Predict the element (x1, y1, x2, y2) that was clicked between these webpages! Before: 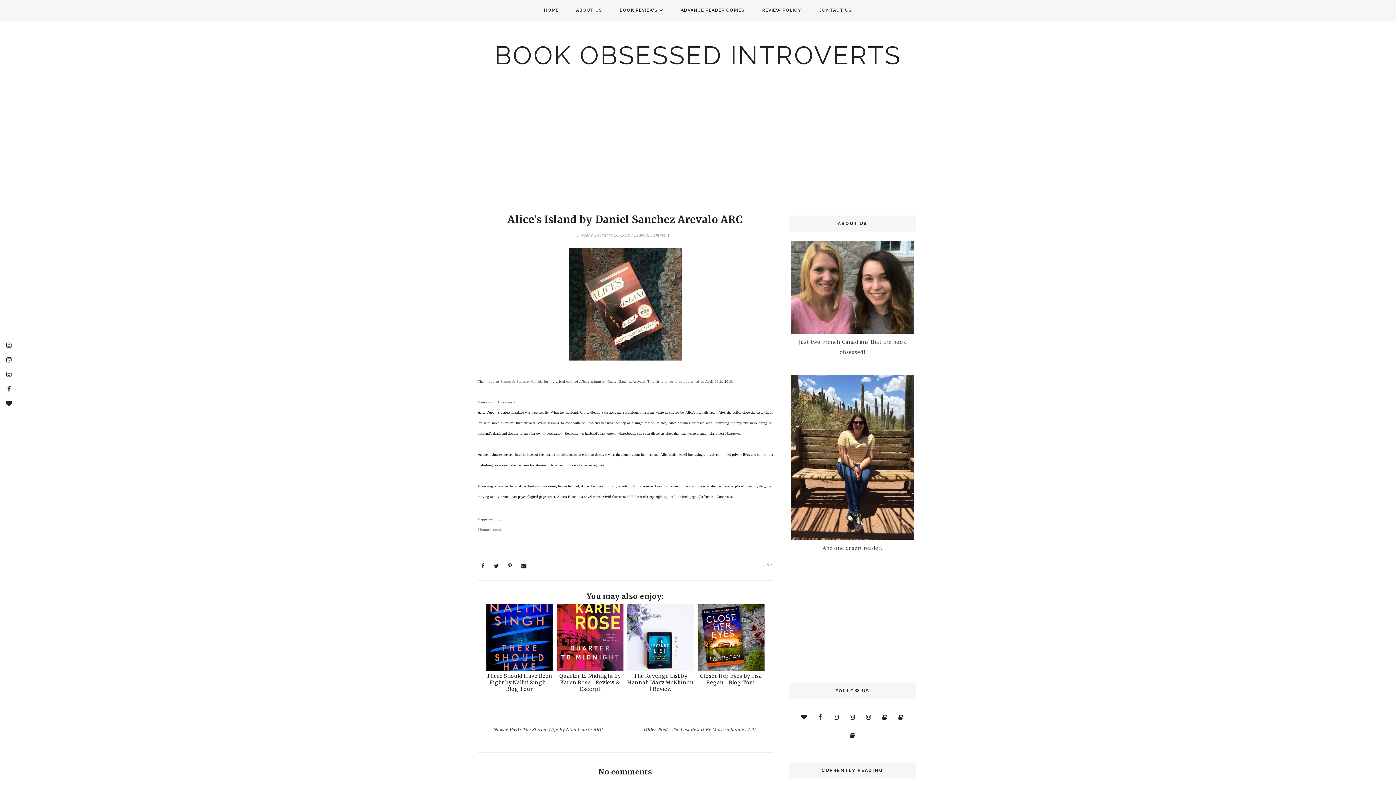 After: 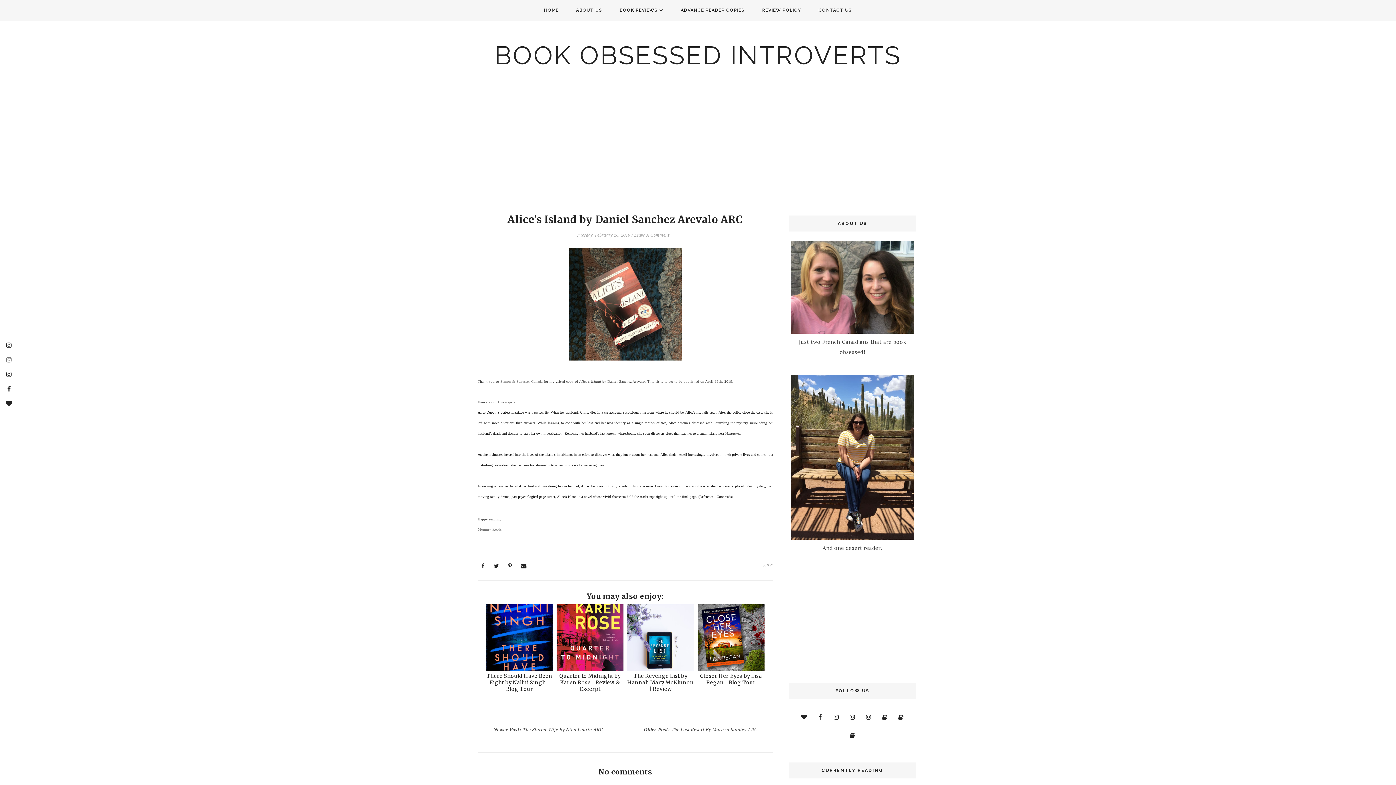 Action: bbox: (2, 352, 15, 367)